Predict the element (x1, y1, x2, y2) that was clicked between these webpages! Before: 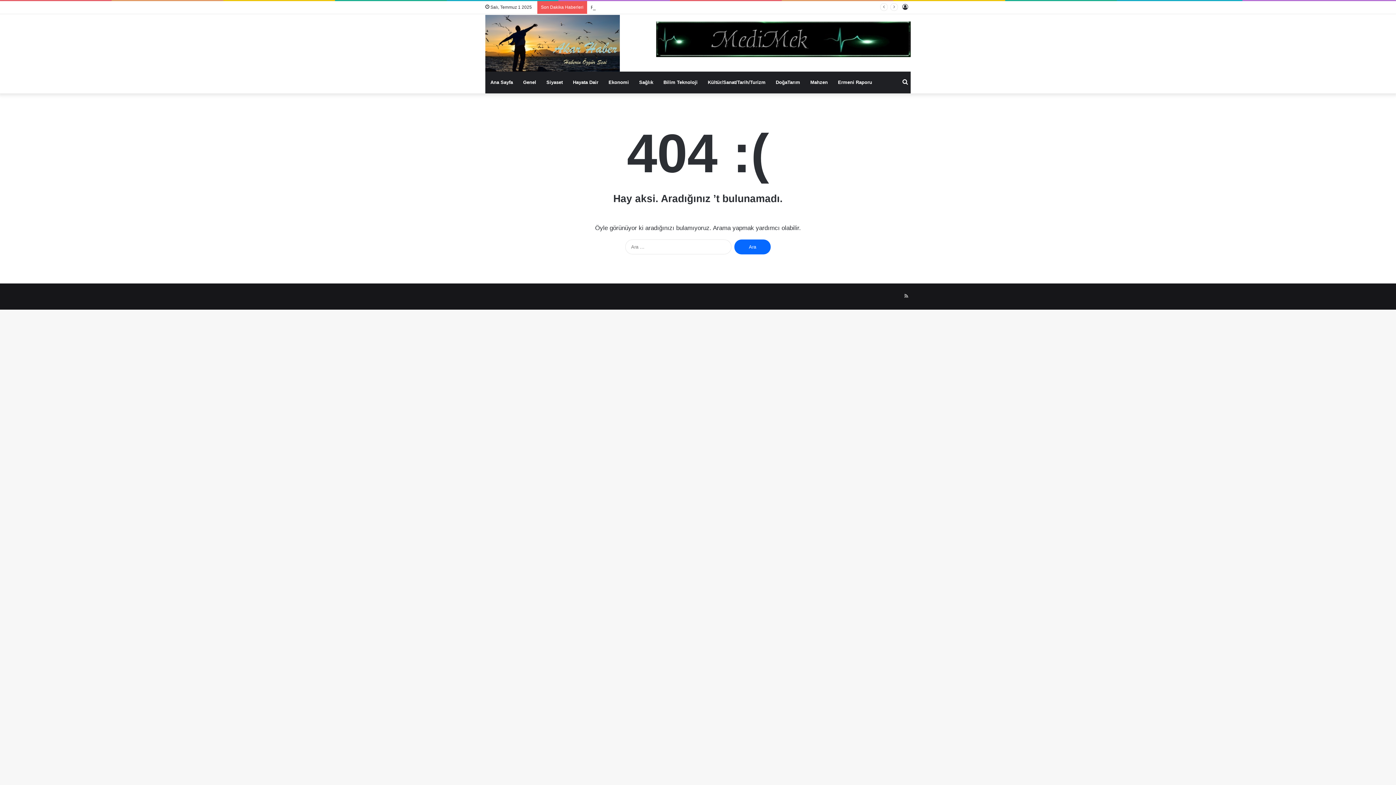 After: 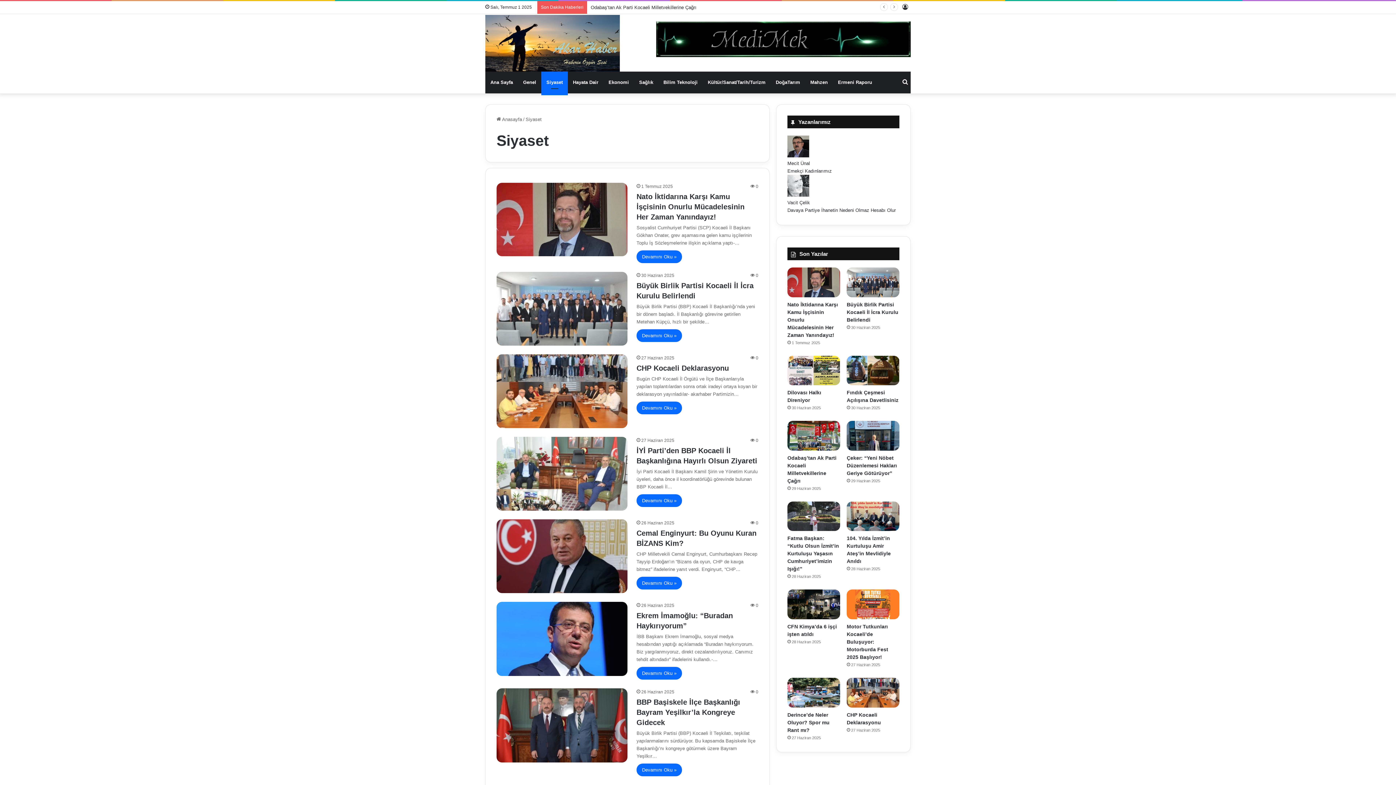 Action: label: Siyaset bbox: (541, 71, 568, 93)